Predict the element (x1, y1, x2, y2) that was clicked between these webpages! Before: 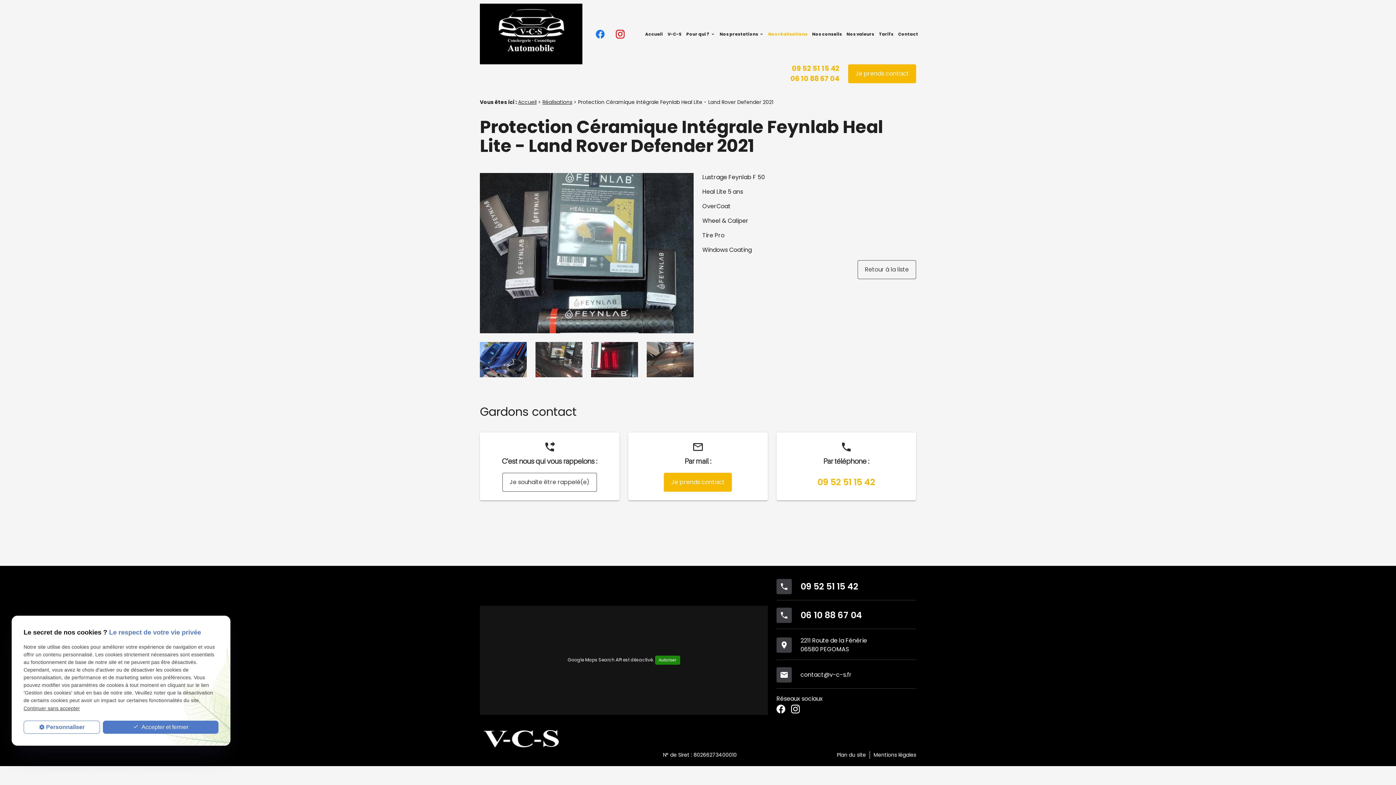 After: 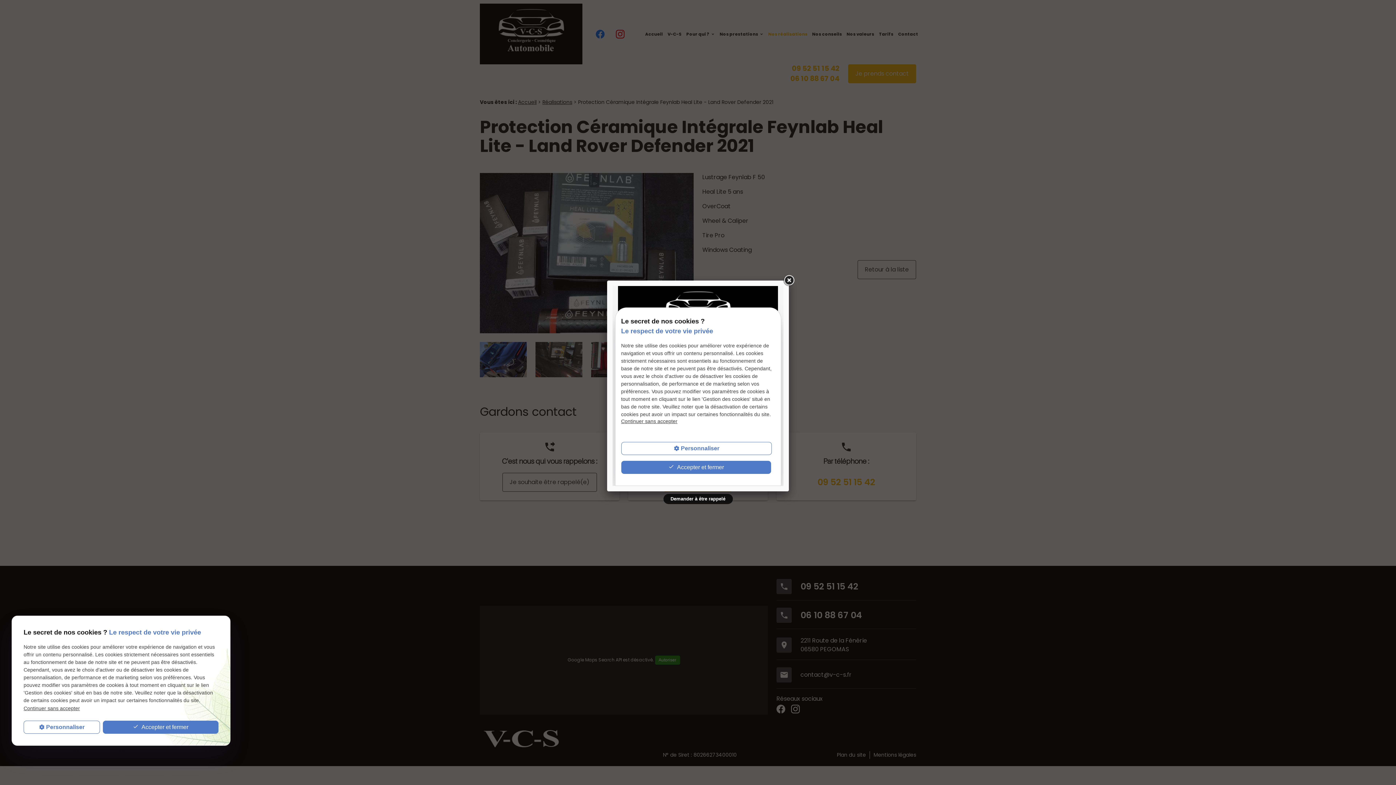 Action: label: Je souhaite être rappelé(e) bbox: (502, 473, 597, 492)